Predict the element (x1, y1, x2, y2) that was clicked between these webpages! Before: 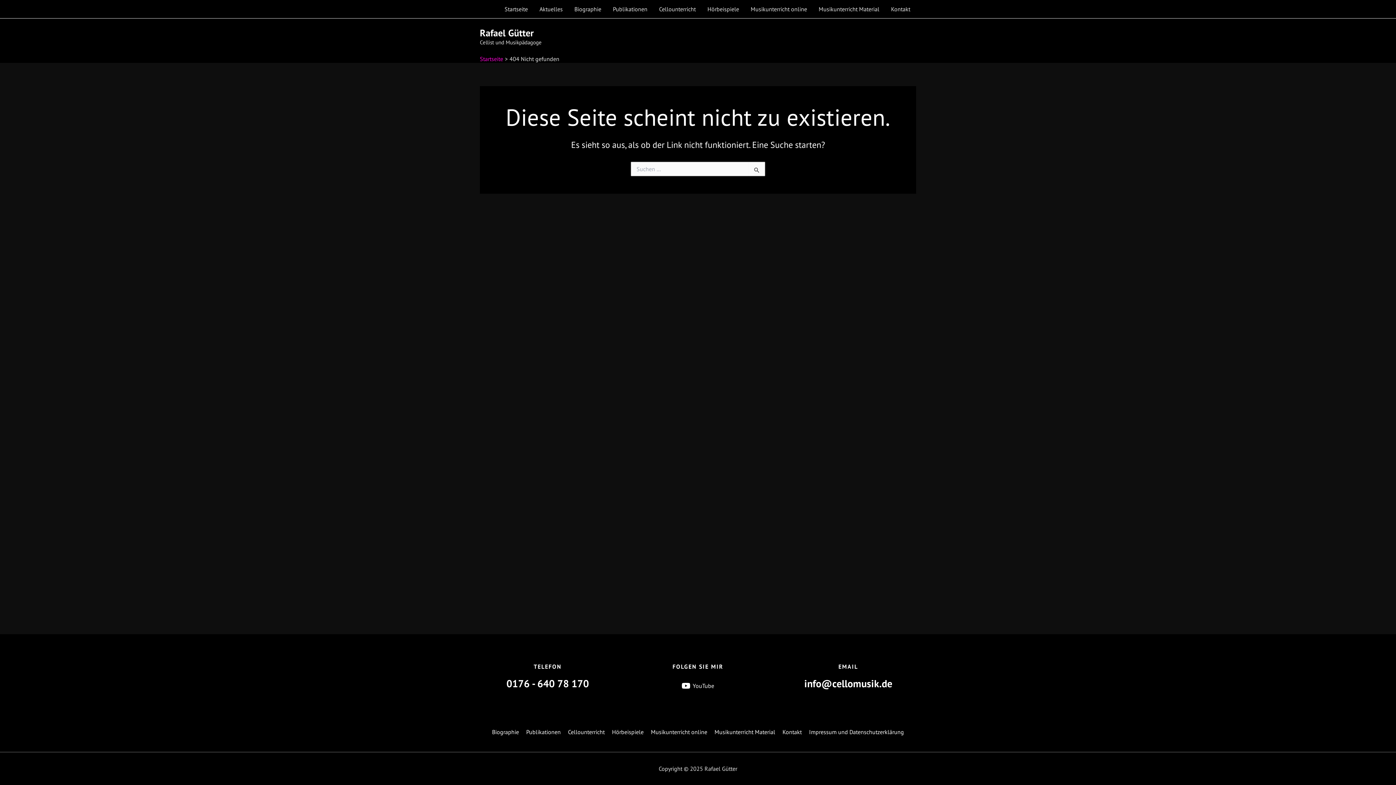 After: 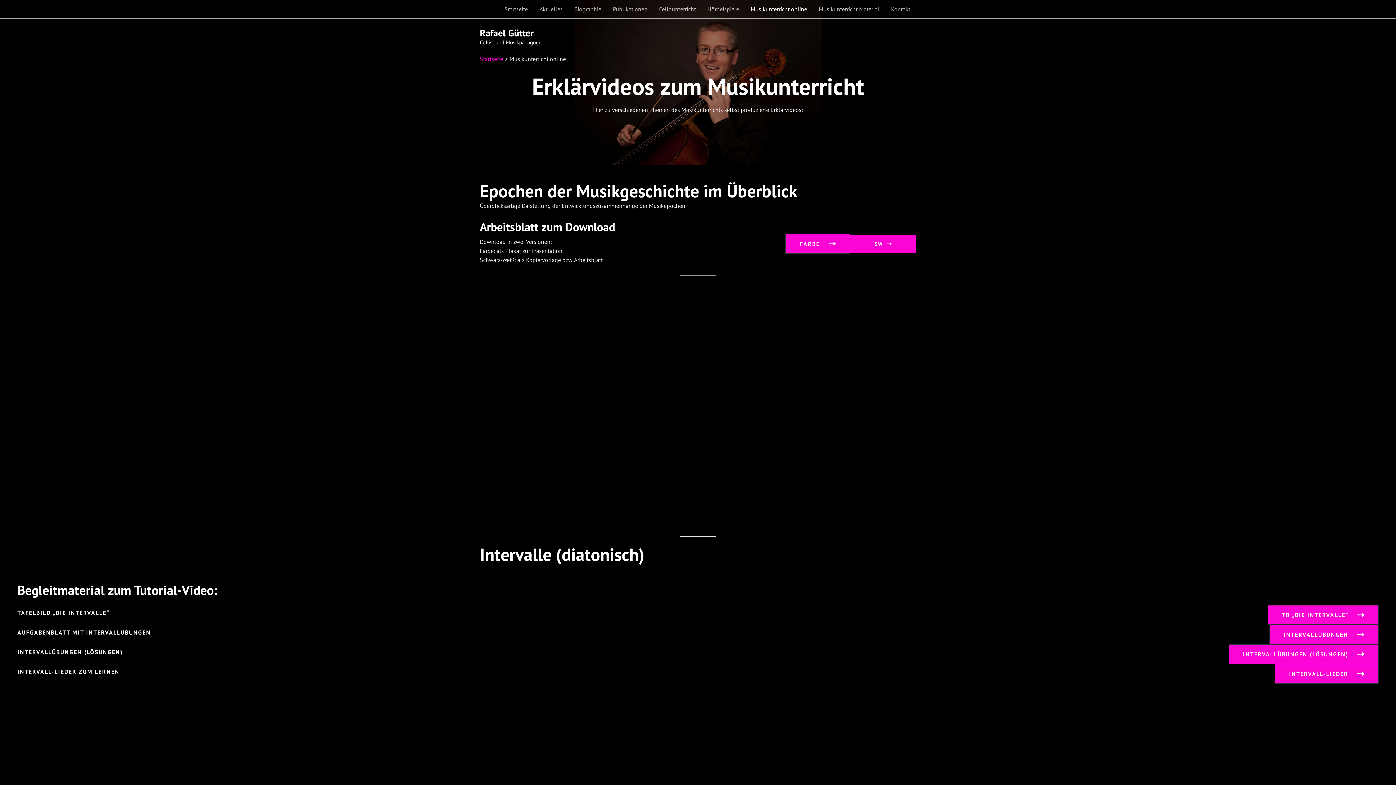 Action: bbox: (647, 727, 711, 736) label: Musikunterricht online